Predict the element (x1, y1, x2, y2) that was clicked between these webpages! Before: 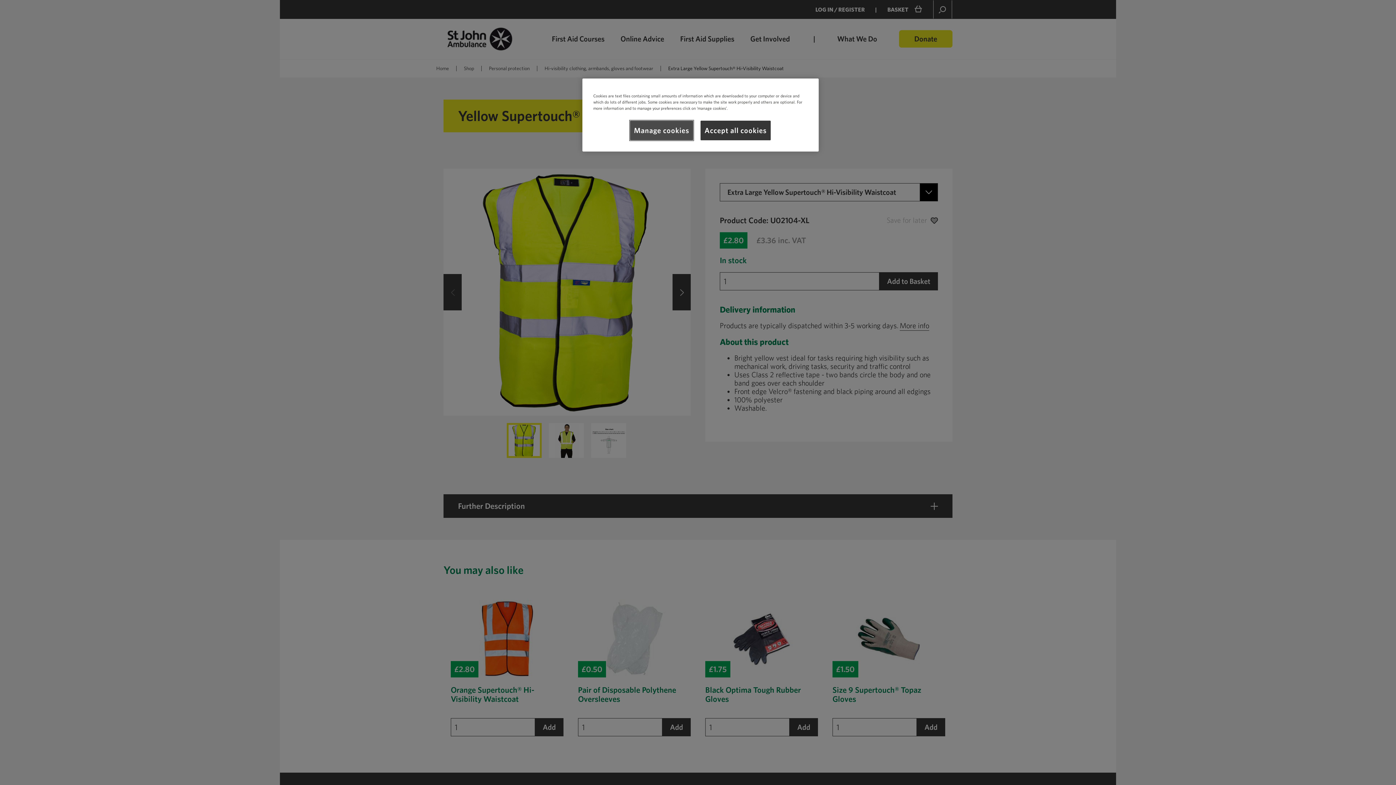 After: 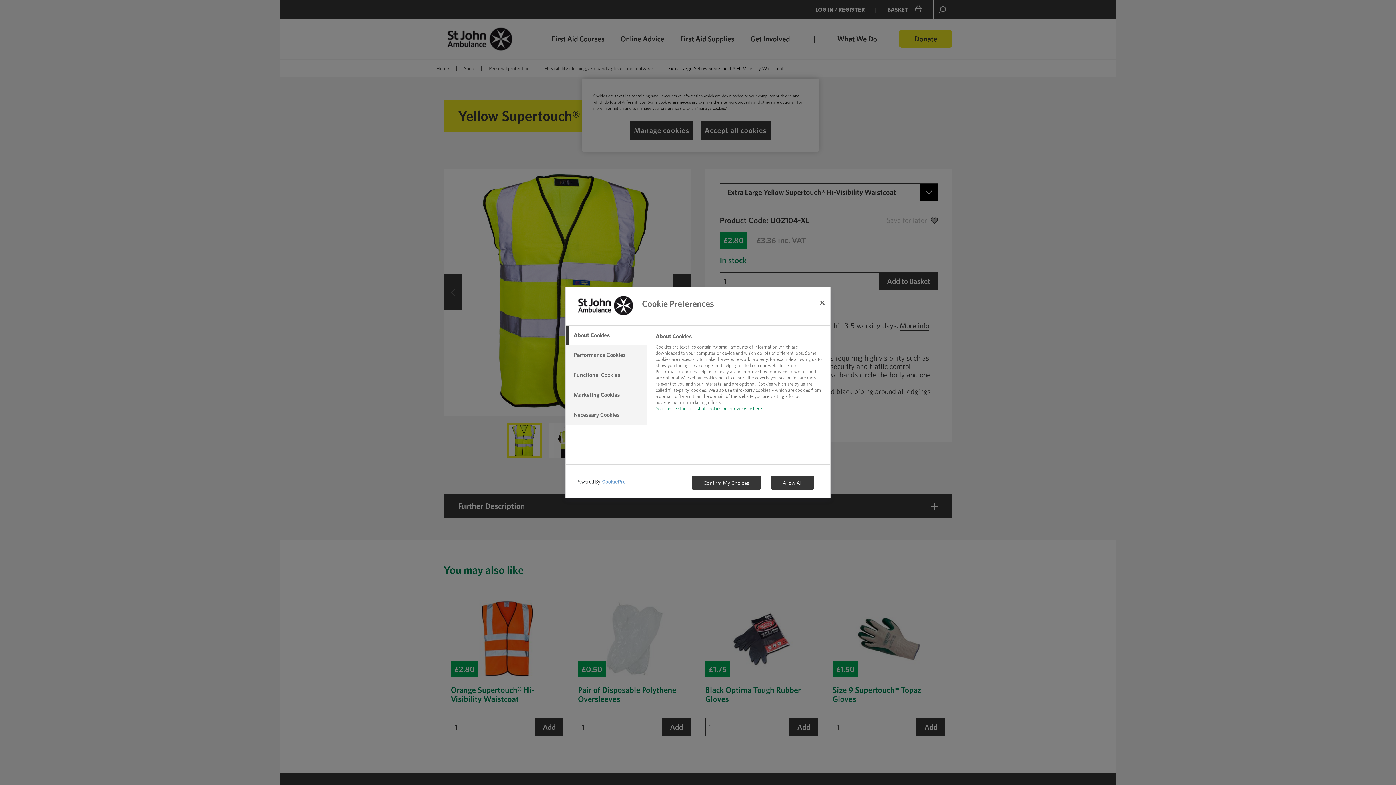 Action: label: Manage cookies, Opens the preference center dialog bbox: (630, 120, 693, 140)